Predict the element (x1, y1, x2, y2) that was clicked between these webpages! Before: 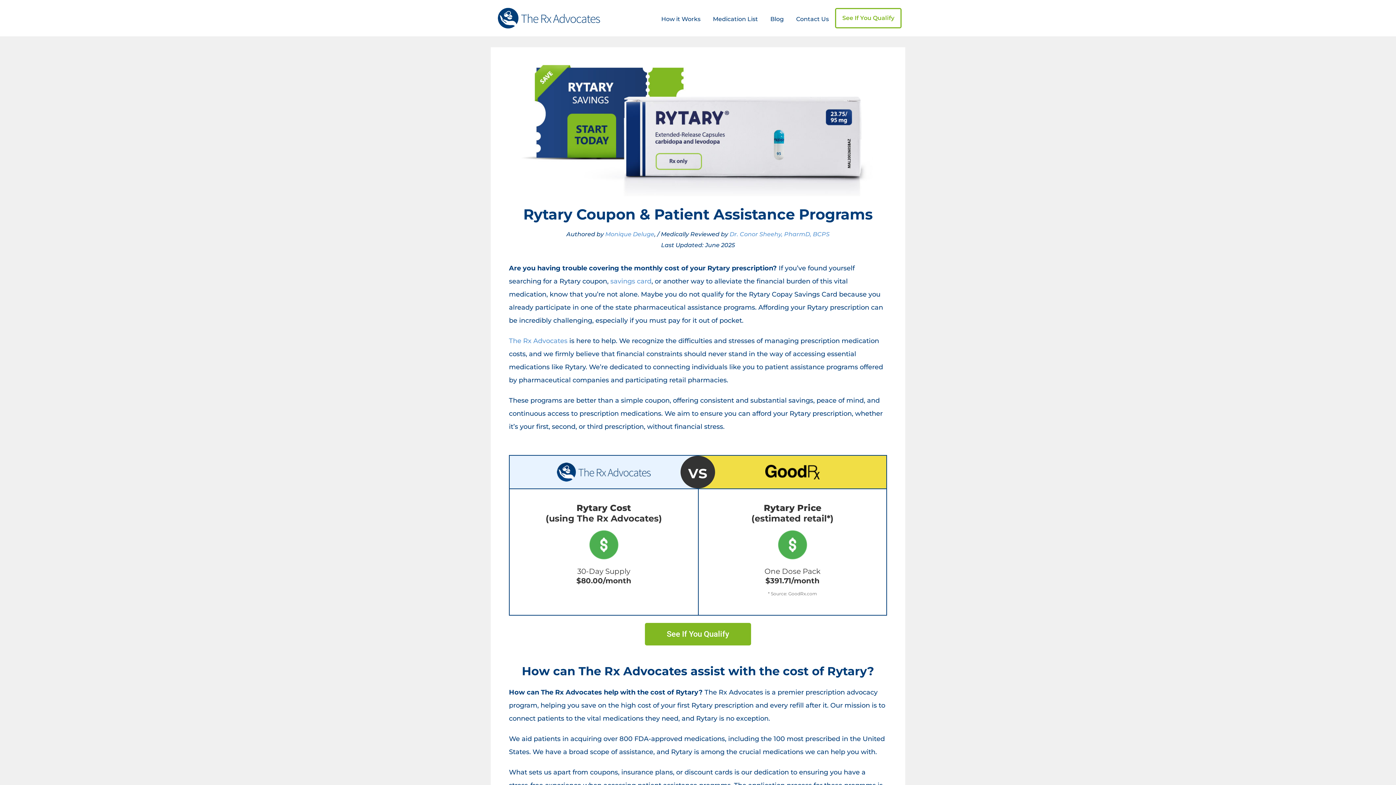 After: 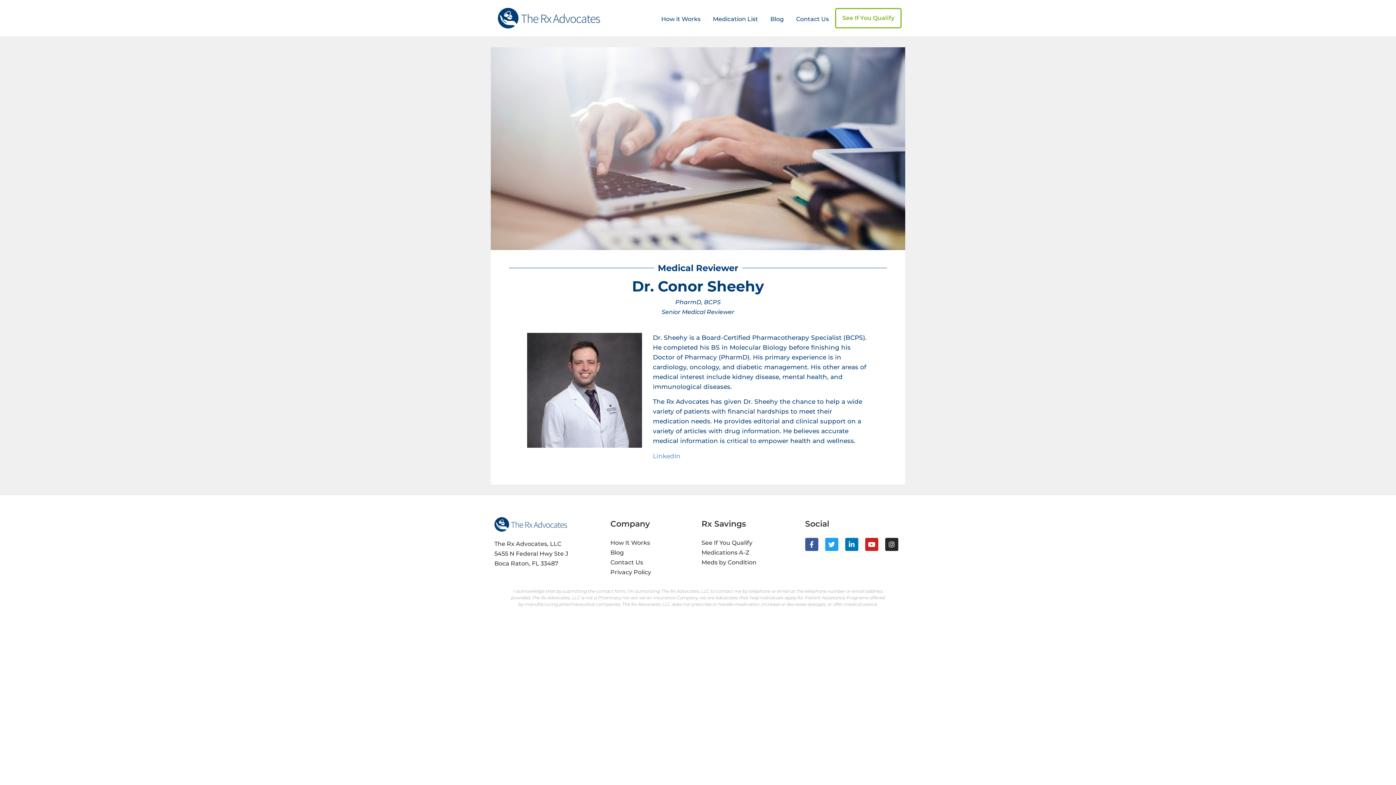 Action: bbox: (729, 230, 829, 237) label: Dr. Conor Sheehy, PharmD, BCPS